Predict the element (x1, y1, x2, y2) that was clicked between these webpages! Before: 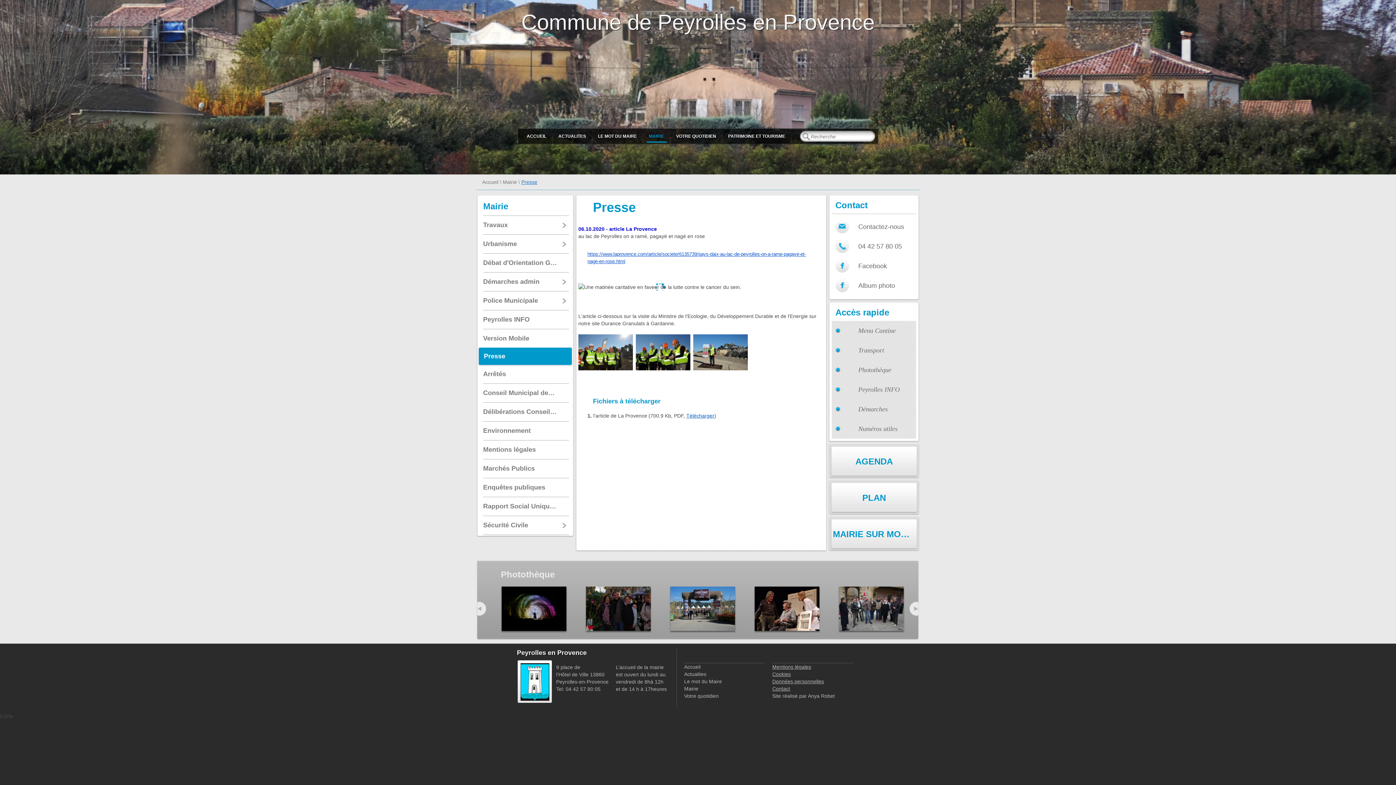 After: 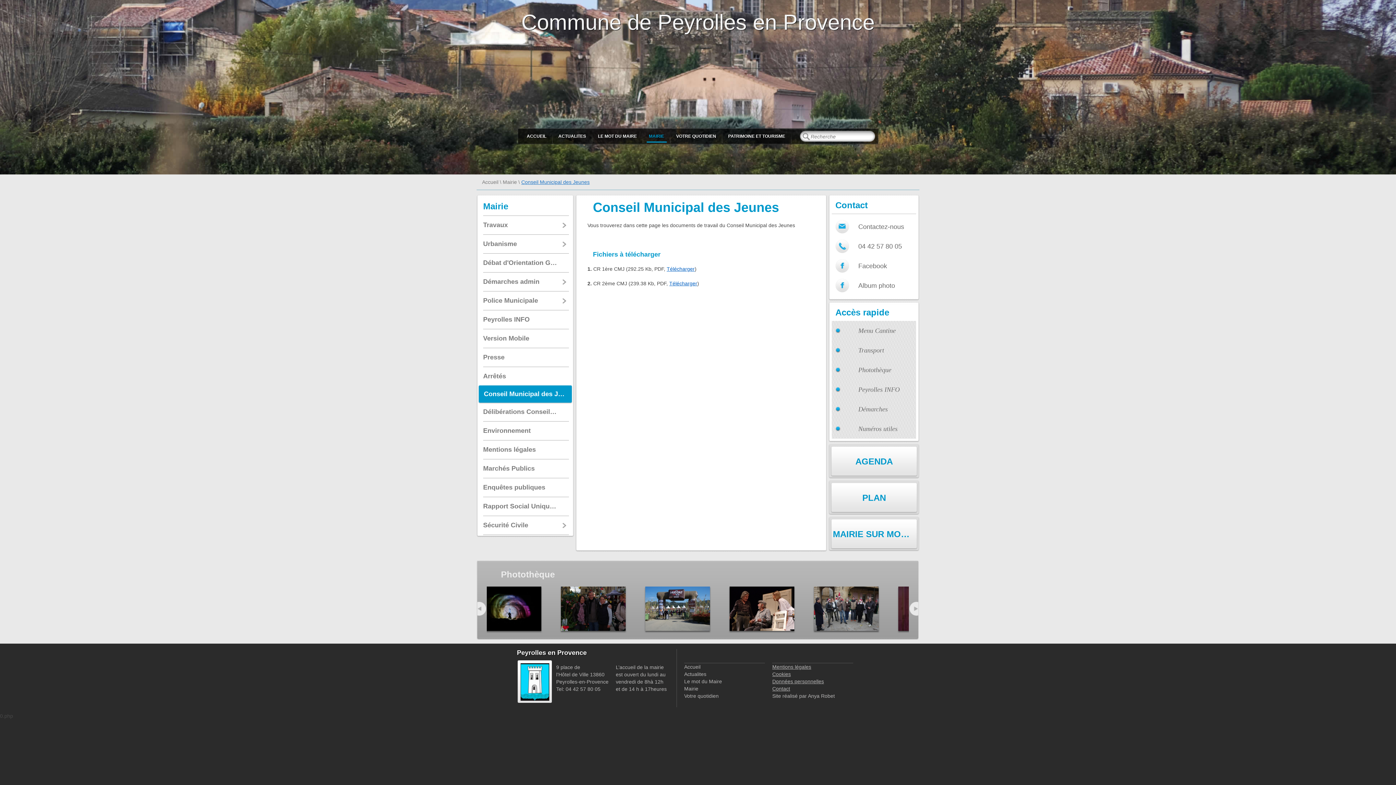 Action: bbox: (483, 384, 569, 402) label: Conseil Municipal des Jeunes